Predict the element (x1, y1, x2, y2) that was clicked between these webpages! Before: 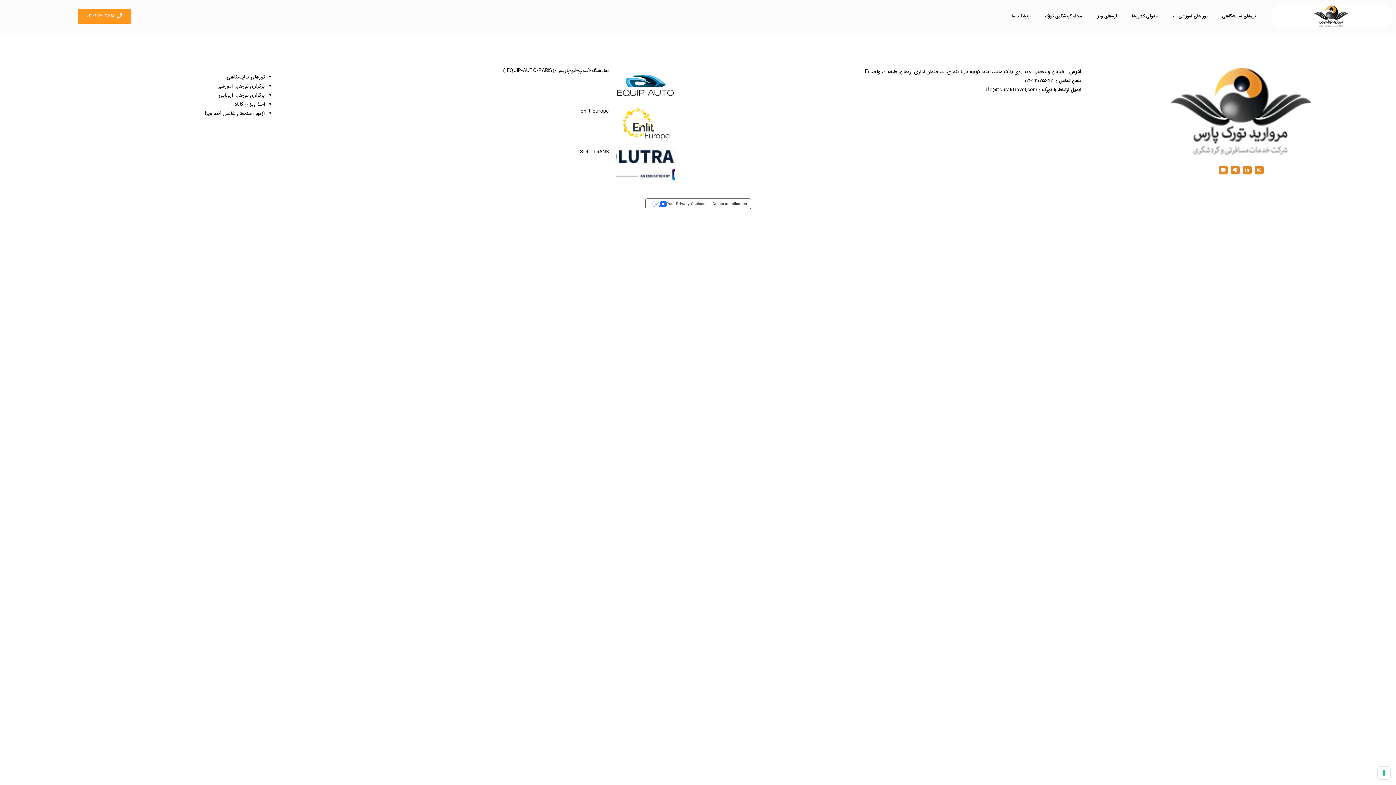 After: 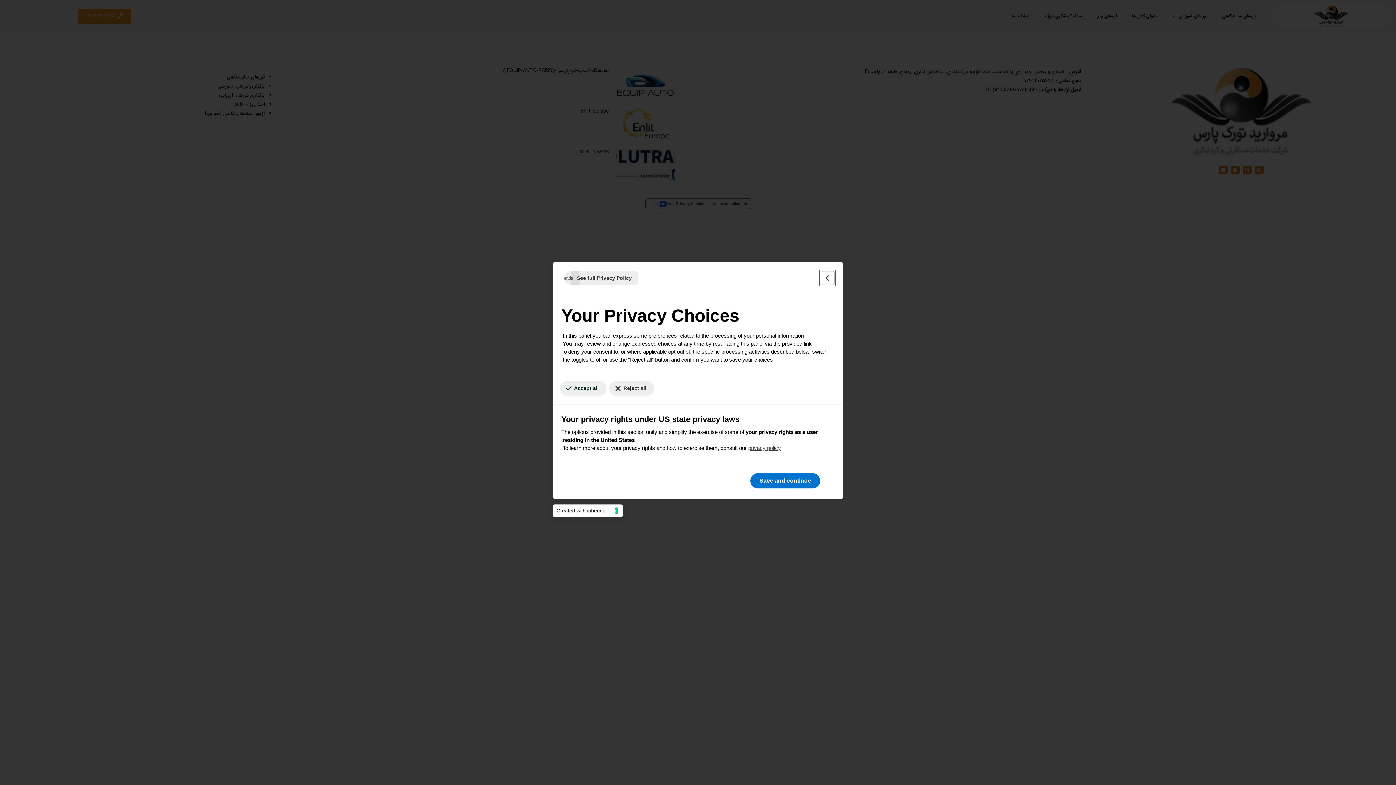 Action: label: Your consent preferences for tracking technologies bbox: (1378, 767, 1390, 779)